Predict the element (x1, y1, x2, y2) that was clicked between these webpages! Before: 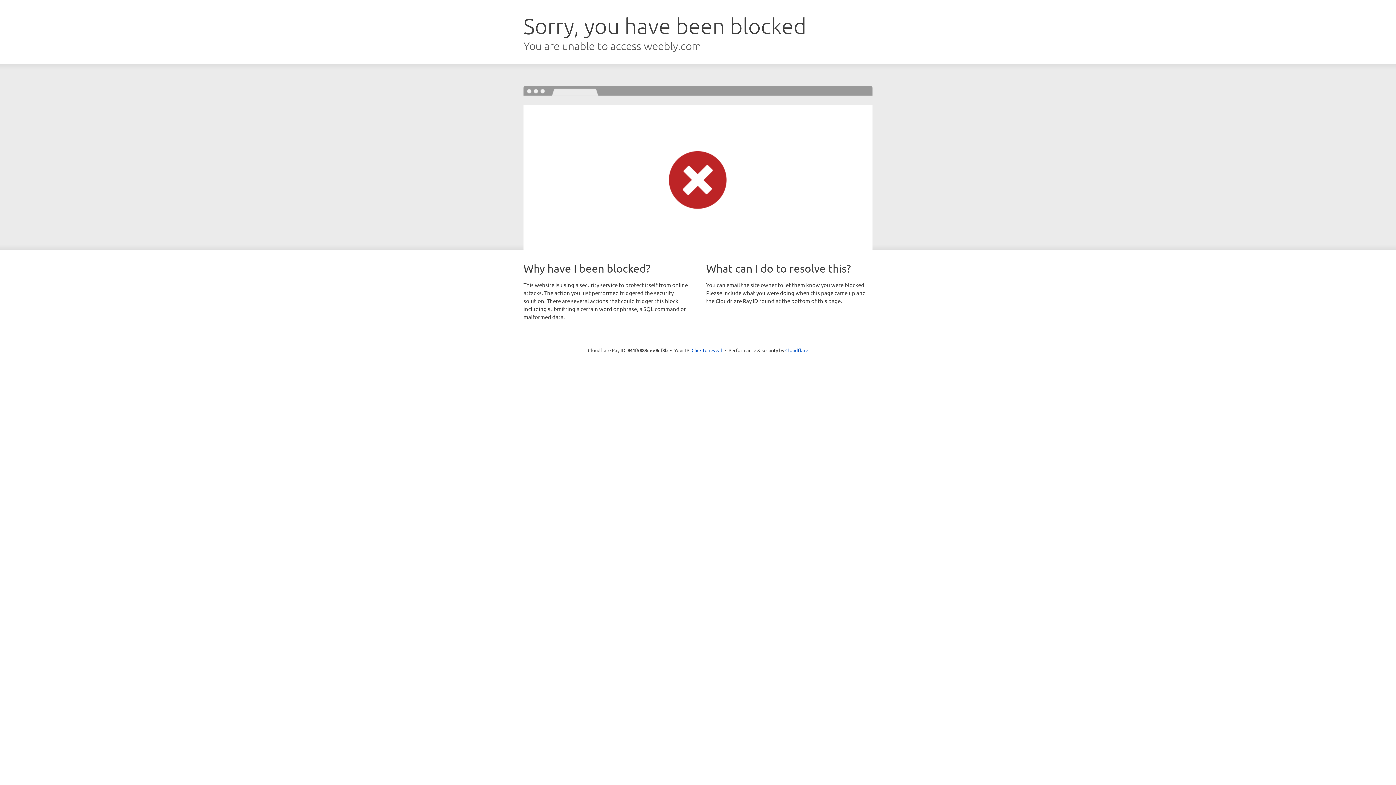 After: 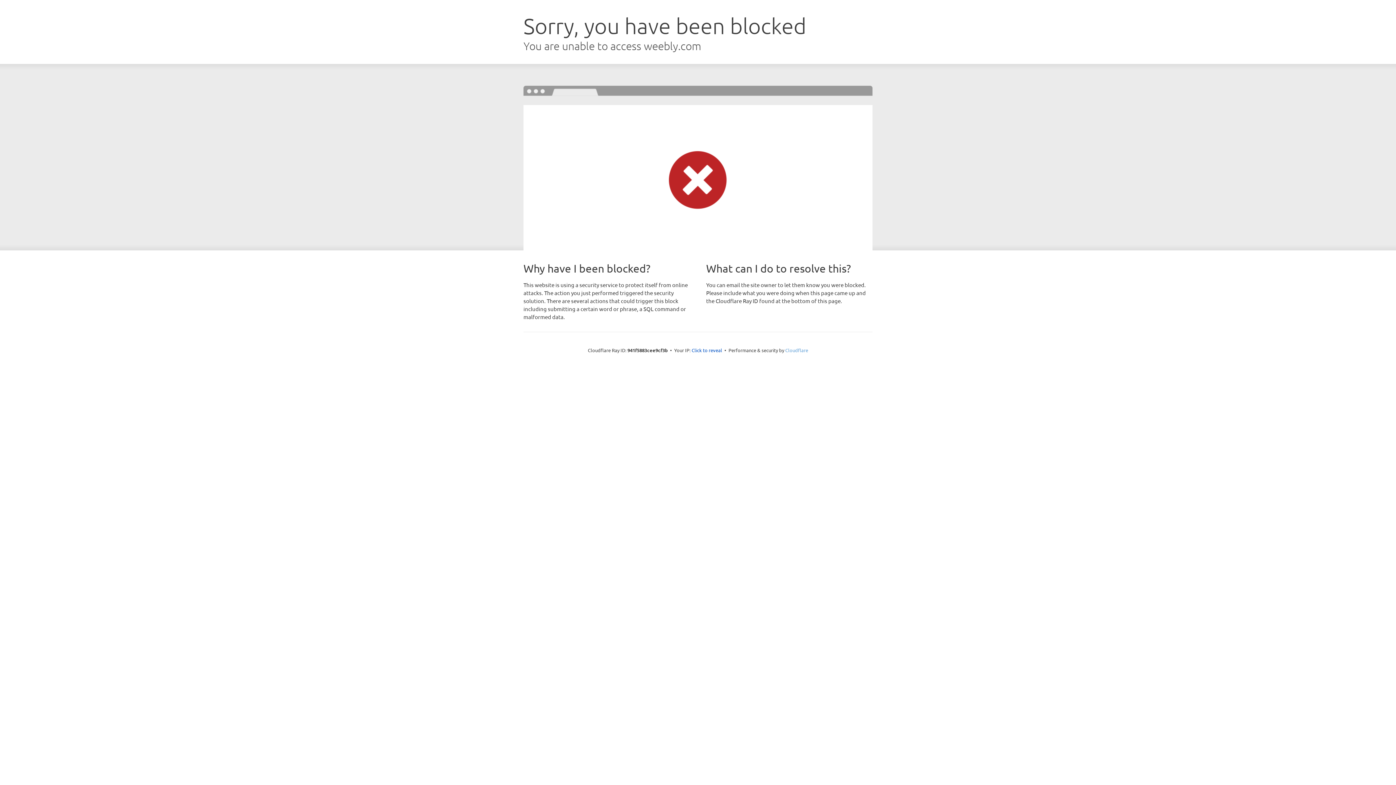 Action: label: Cloudflare bbox: (785, 347, 808, 353)